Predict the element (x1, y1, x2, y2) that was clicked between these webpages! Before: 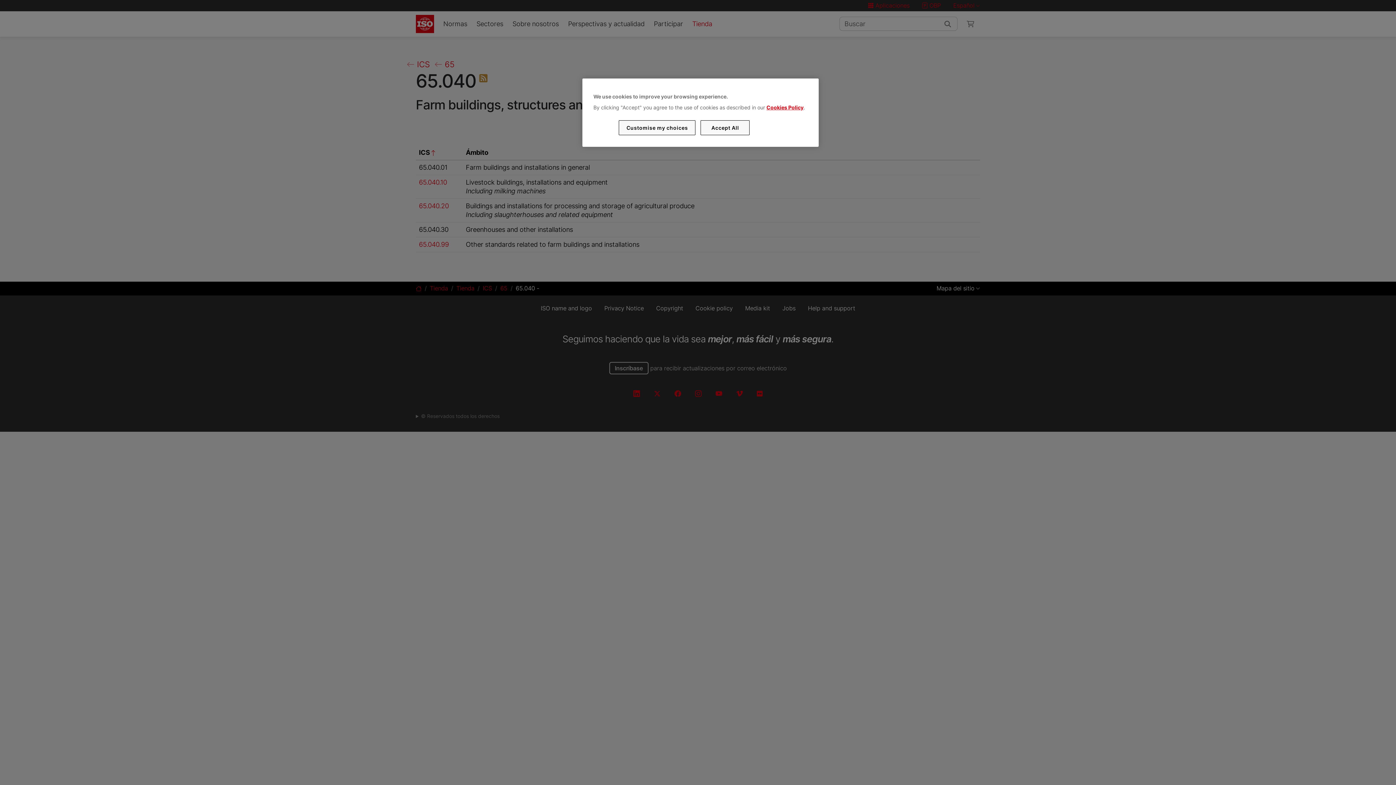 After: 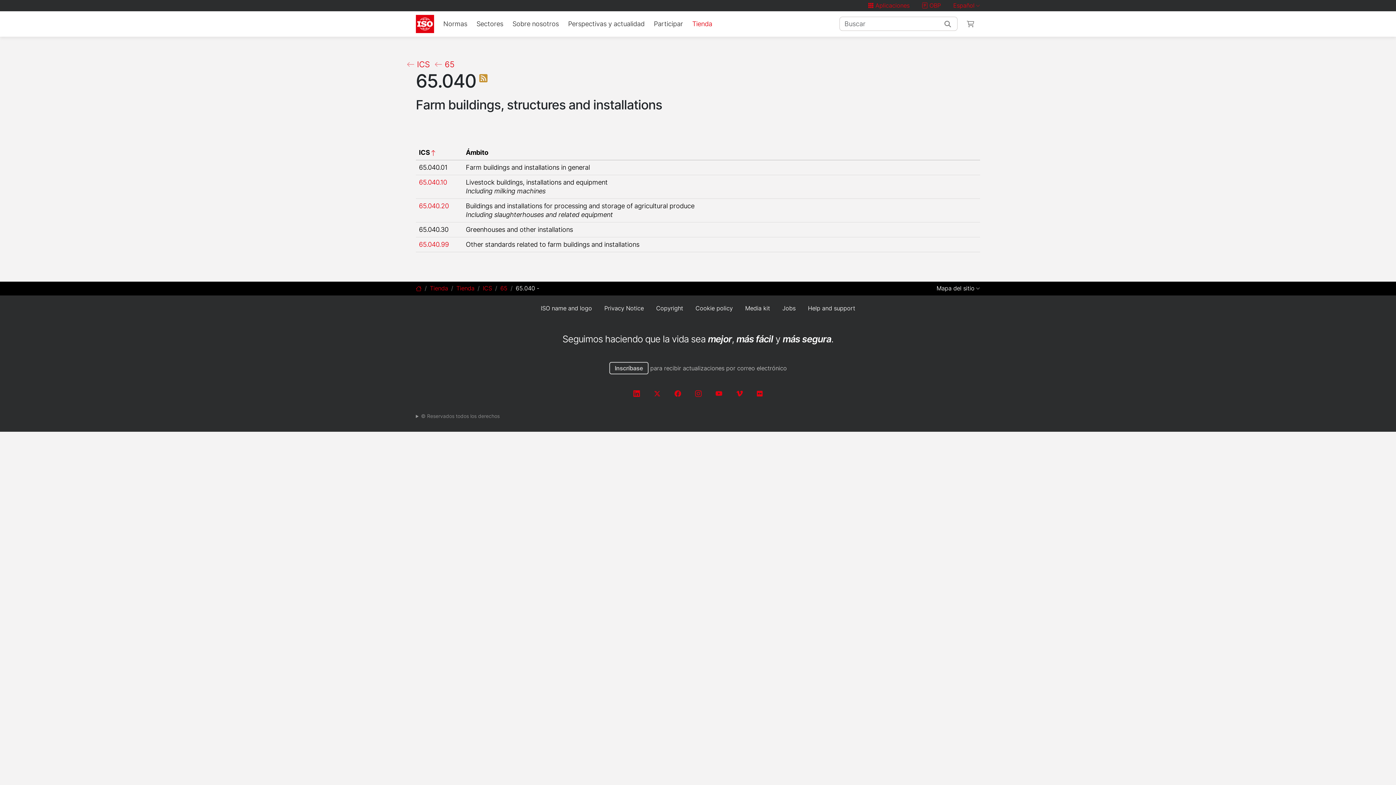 Action: label: Accept All bbox: (700, 120, 749, 135)